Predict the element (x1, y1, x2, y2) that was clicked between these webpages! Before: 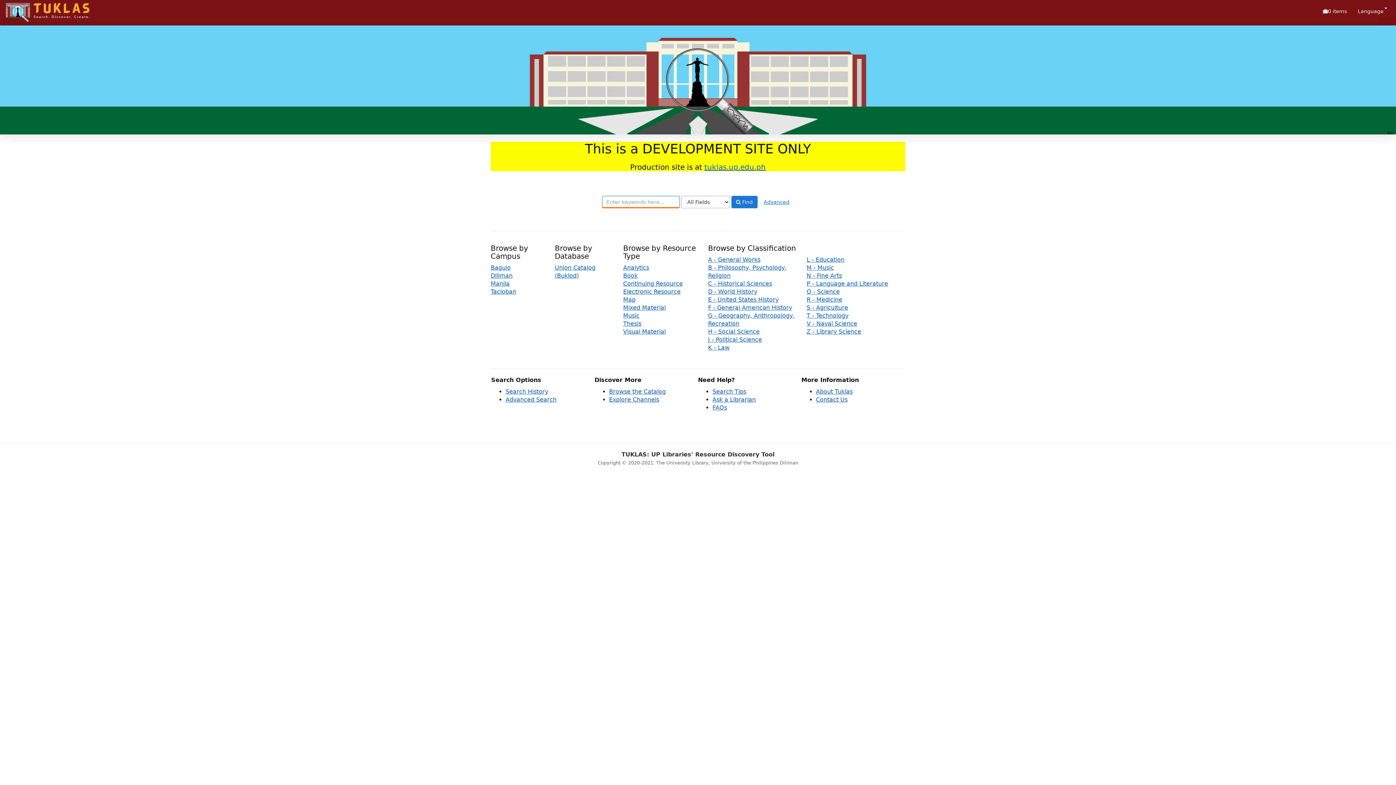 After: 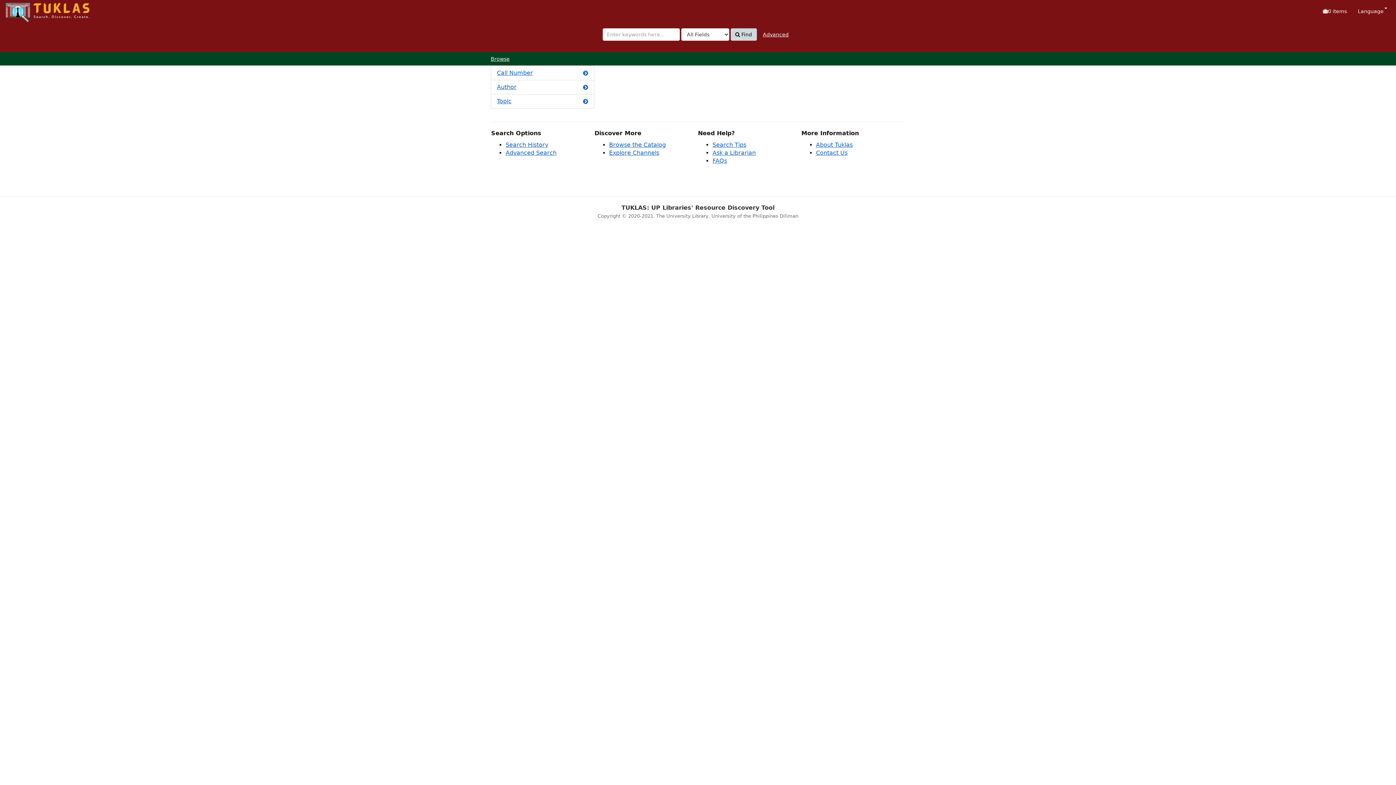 Action: bbox: (609, 388, 666, 395) label: Browse the Catalog